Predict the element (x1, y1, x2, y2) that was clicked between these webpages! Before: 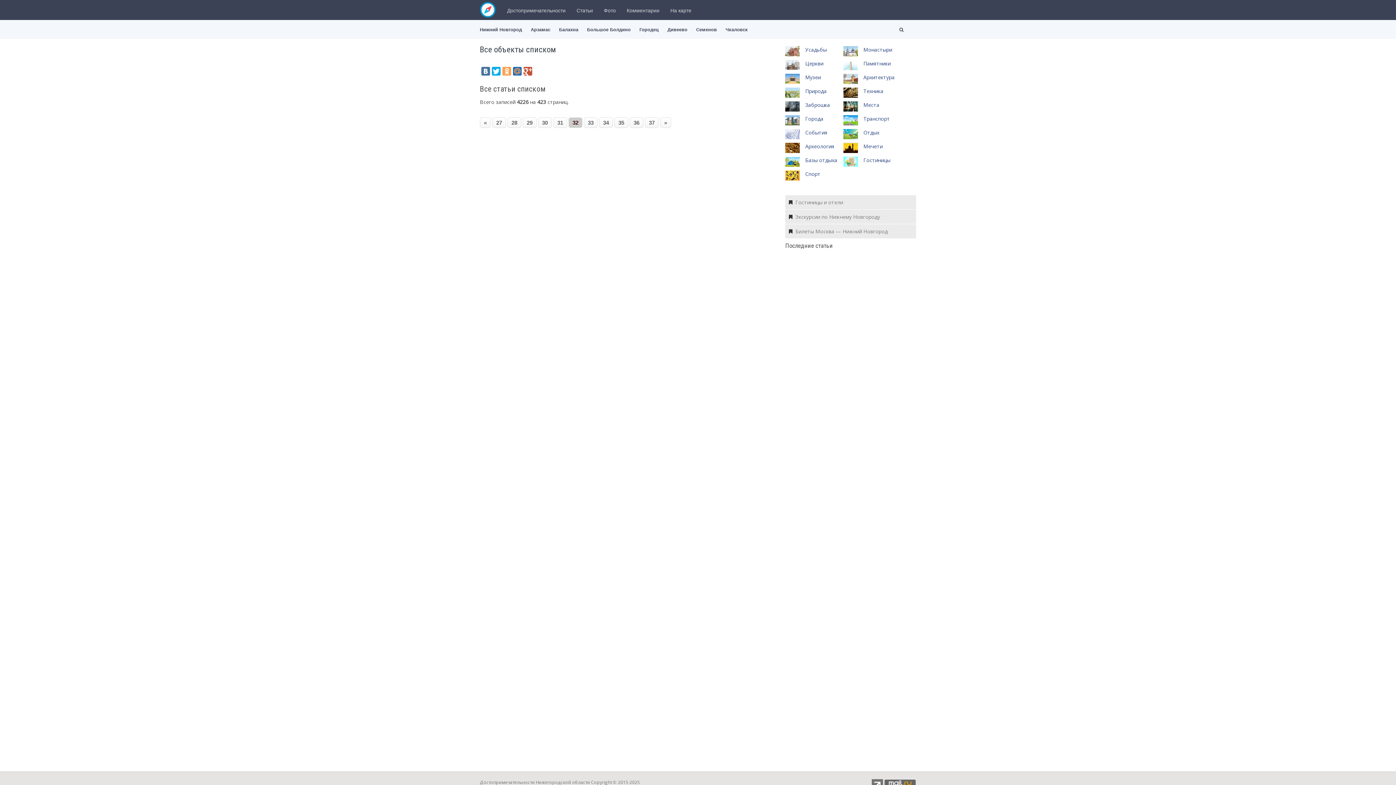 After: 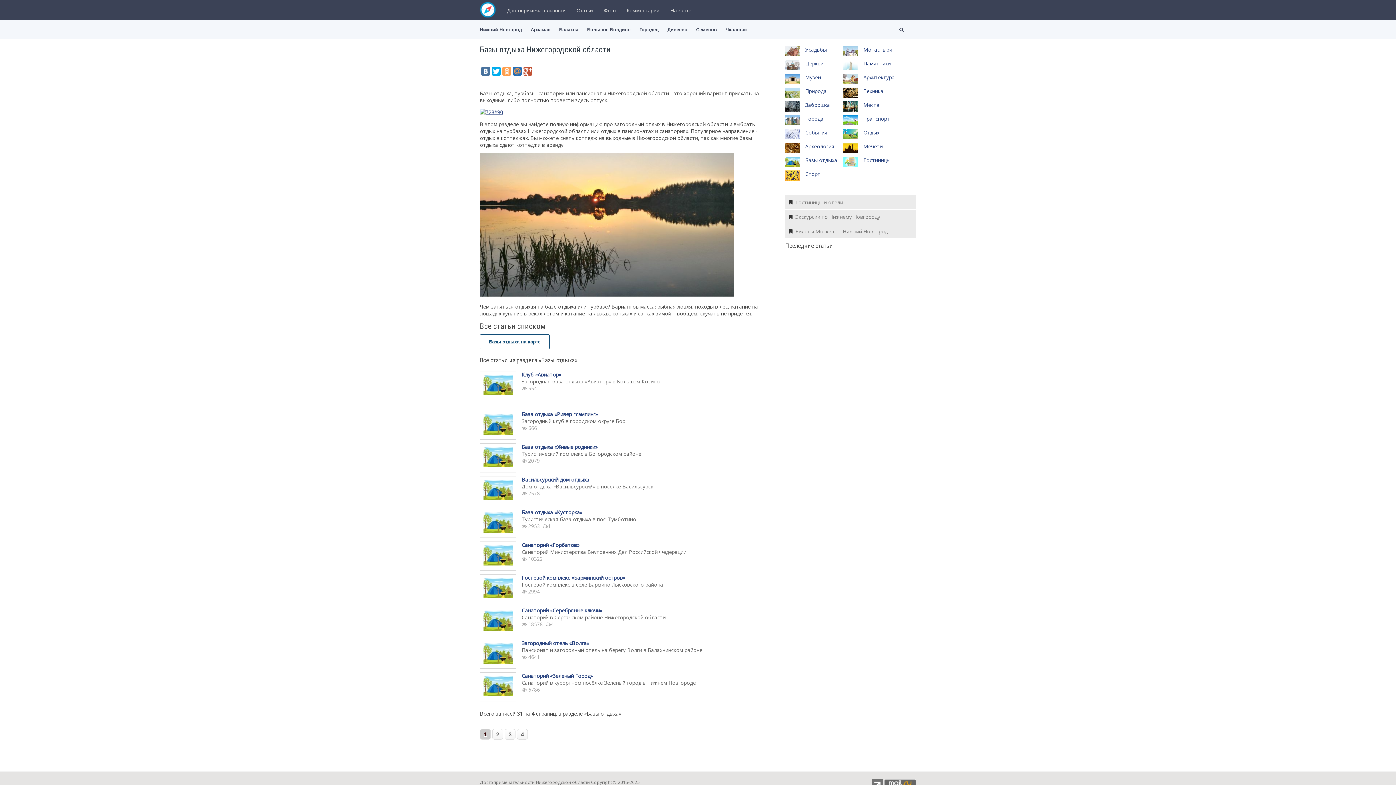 Action: label: Базы отдыха bbox: (805, 156, 837, 163)